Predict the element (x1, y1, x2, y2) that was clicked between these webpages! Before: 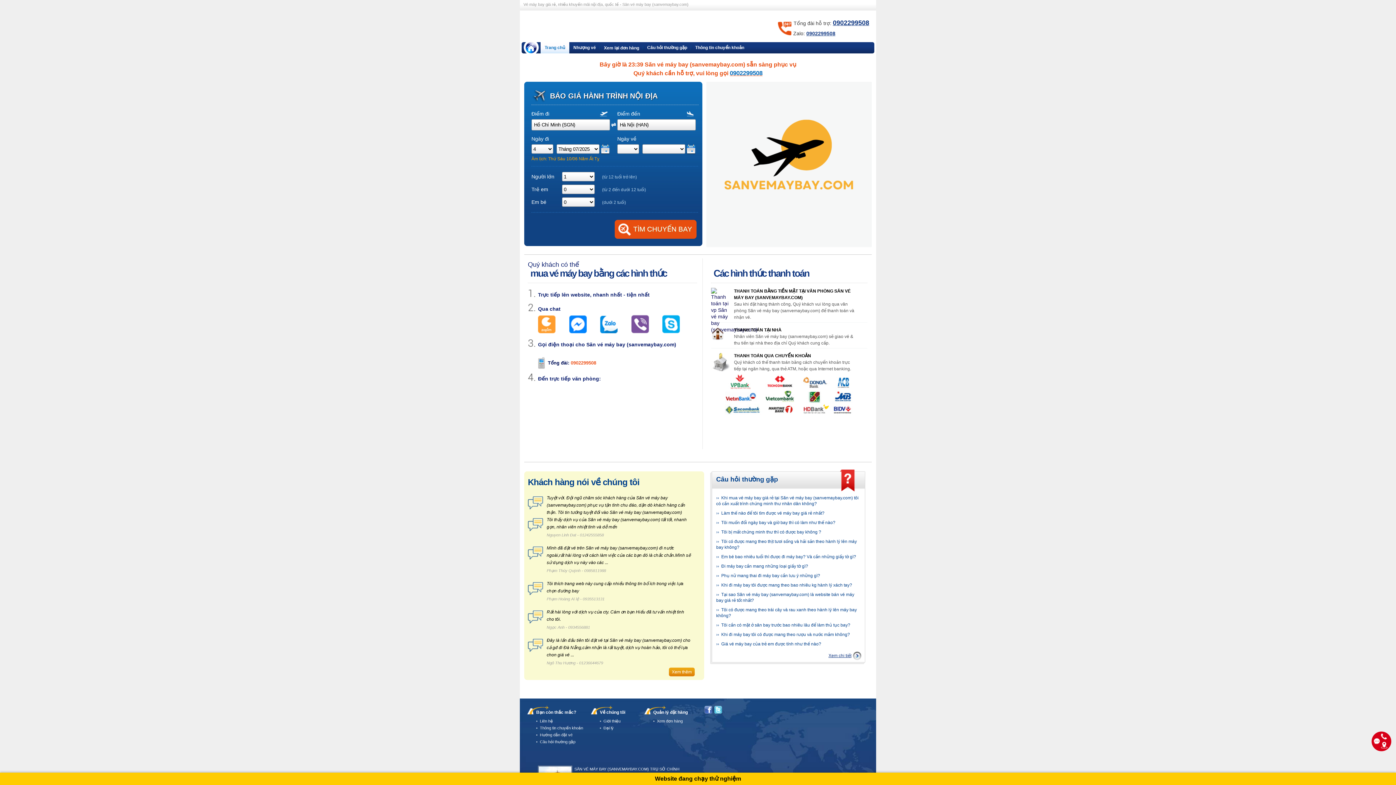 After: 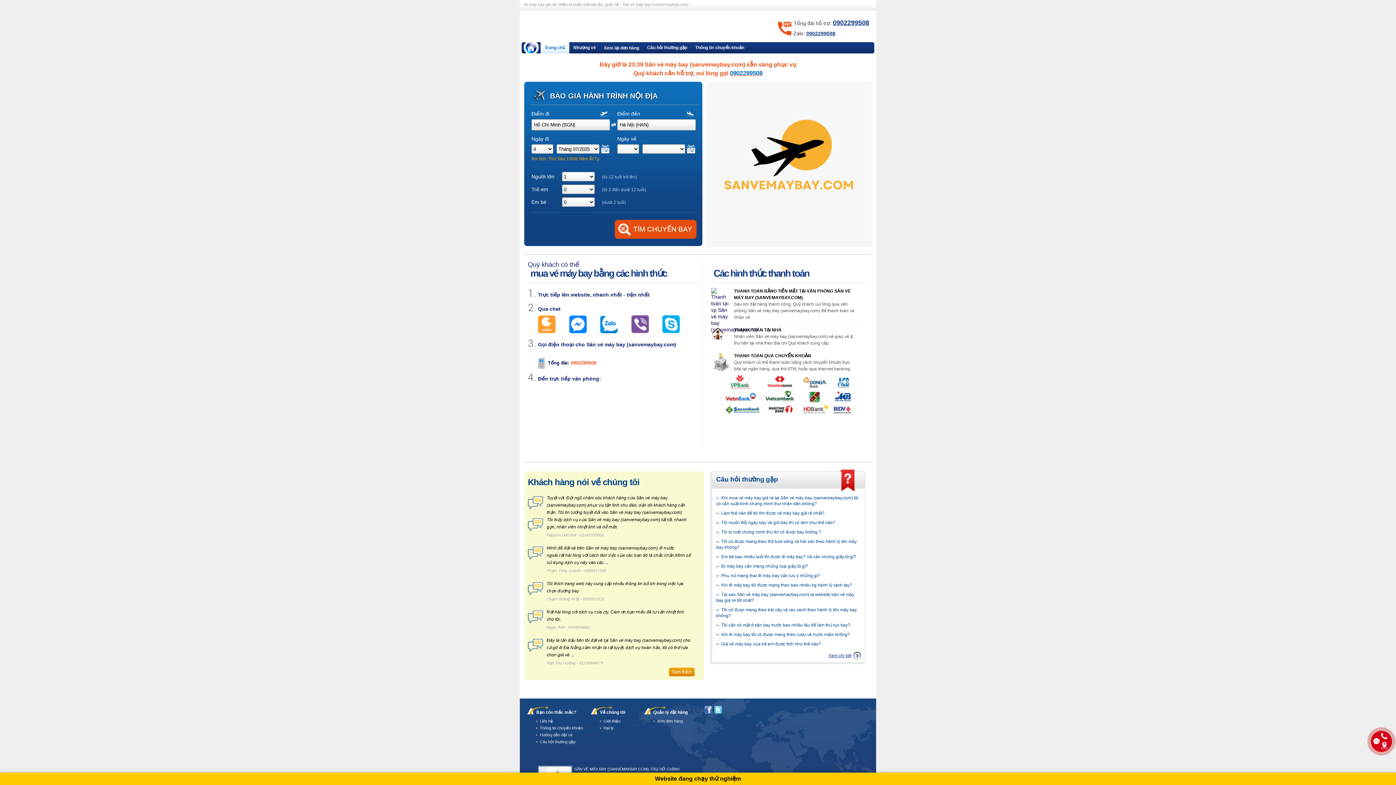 Action: bbox: (828, 651, 862, 660) label: Xem chi tiết